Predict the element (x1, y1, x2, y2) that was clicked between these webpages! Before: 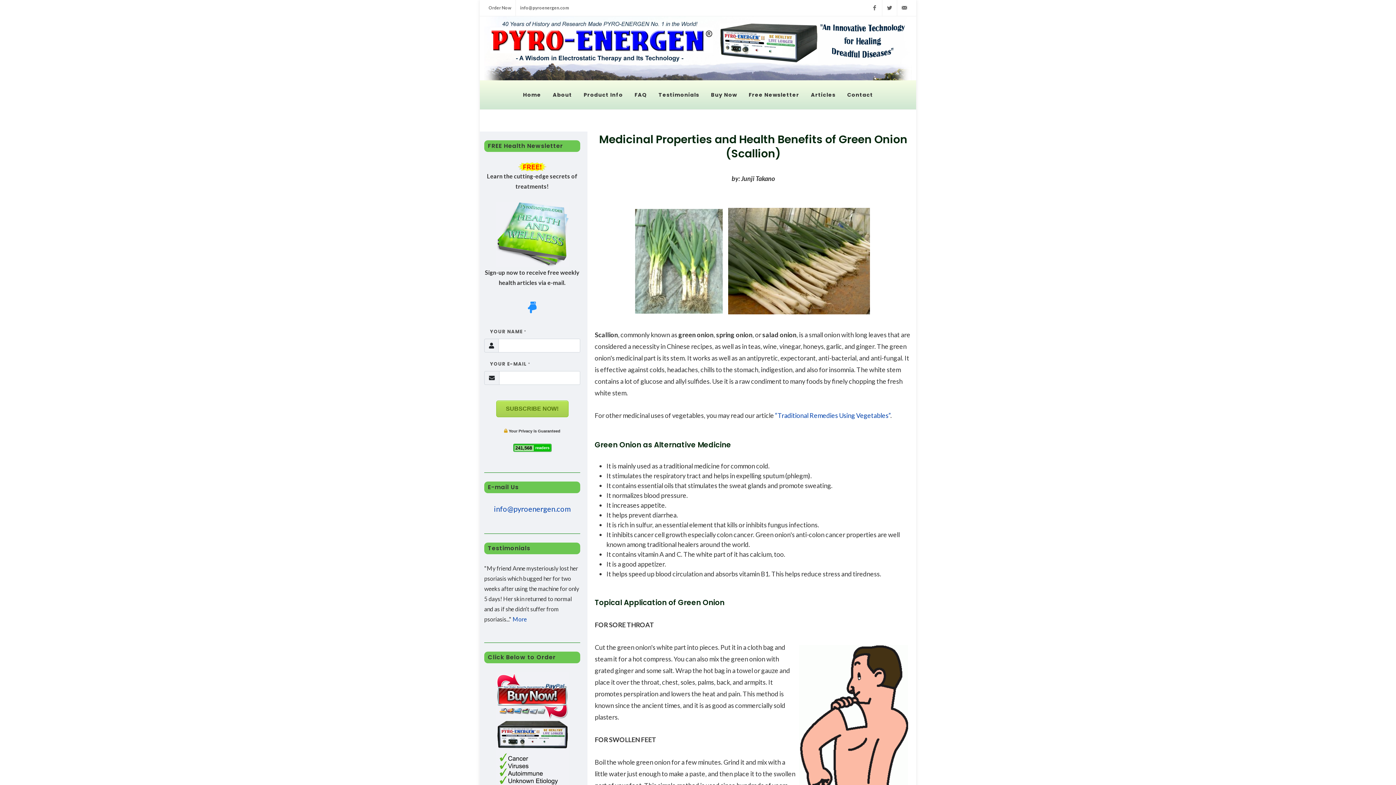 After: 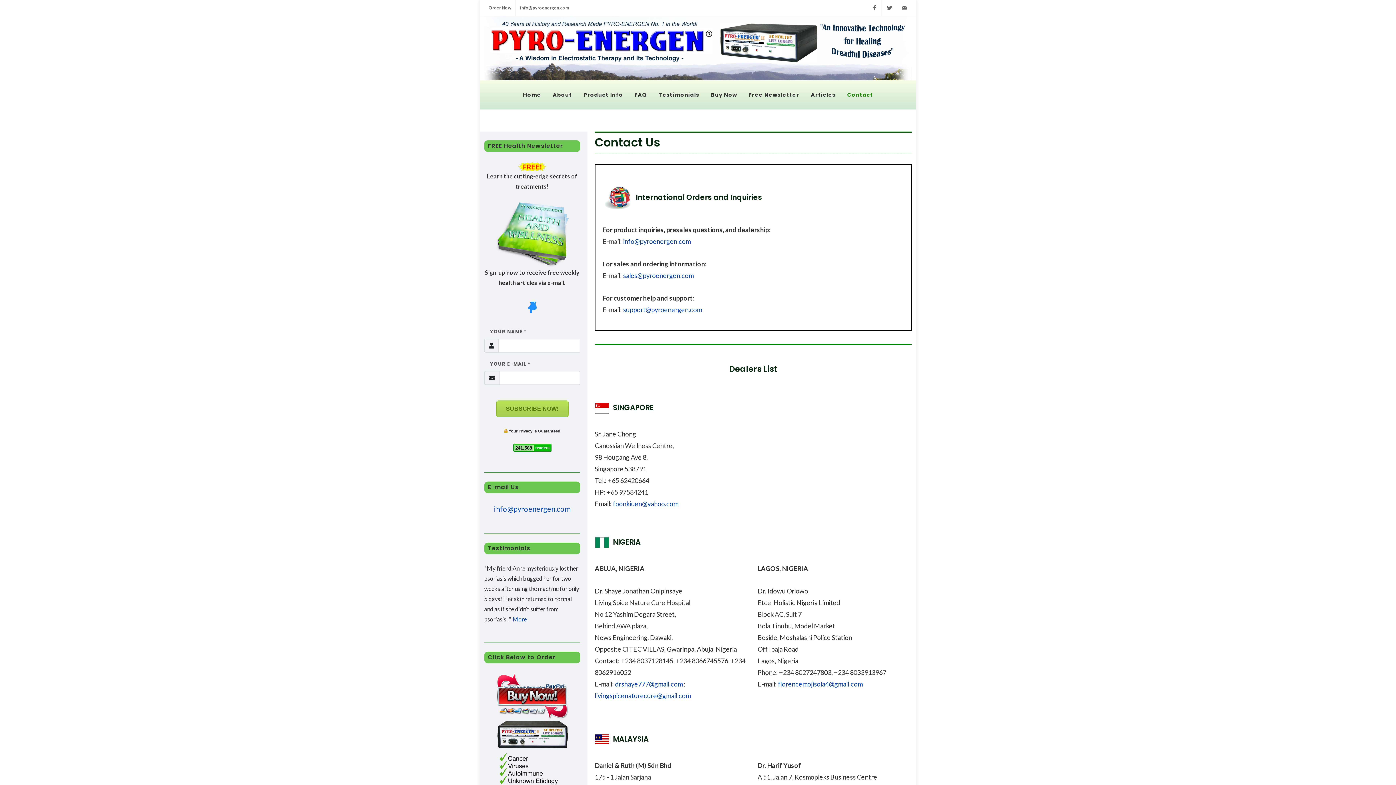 Action: bbox: (842, 80, 878, 109) label: Contact